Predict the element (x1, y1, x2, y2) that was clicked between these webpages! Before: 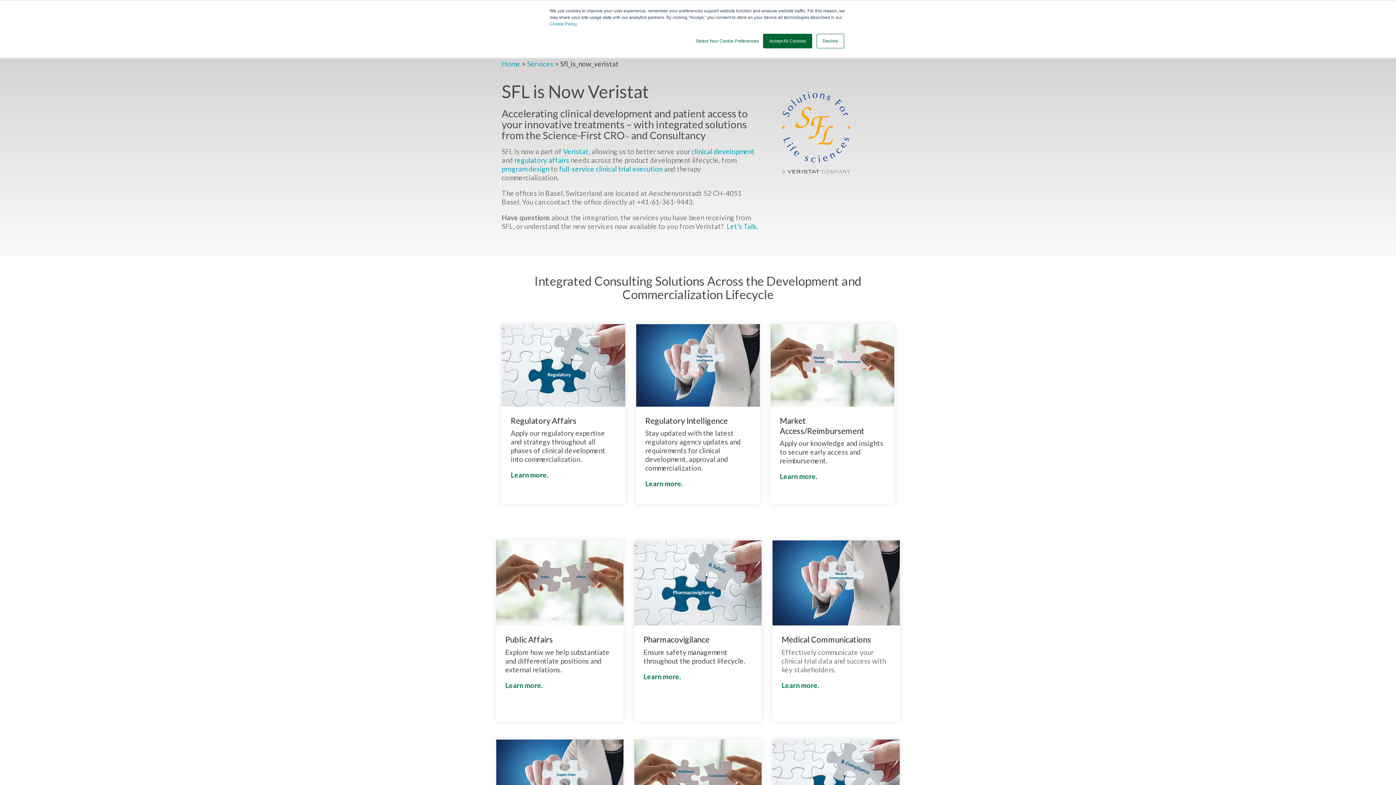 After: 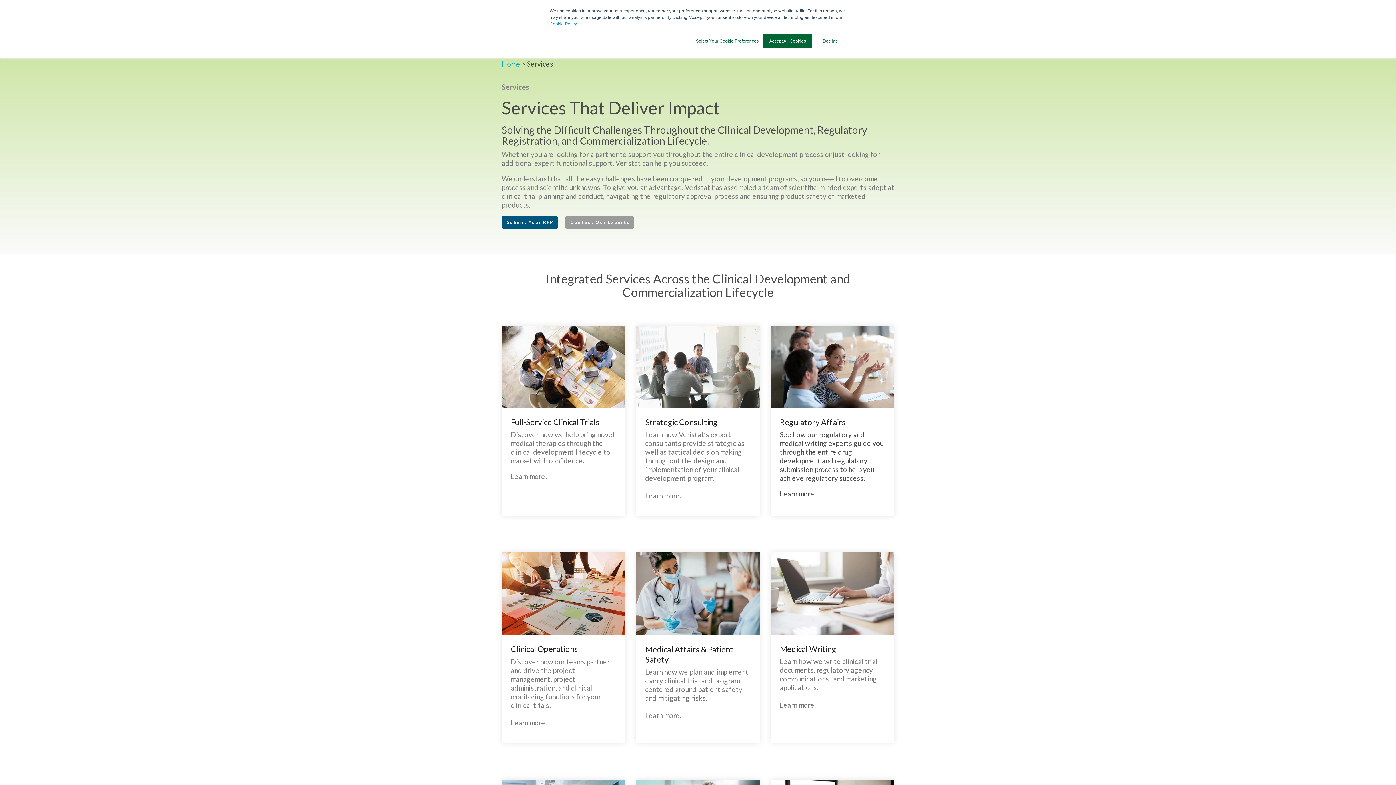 Action: label: Services bbox: (527, 59, 553, 68)